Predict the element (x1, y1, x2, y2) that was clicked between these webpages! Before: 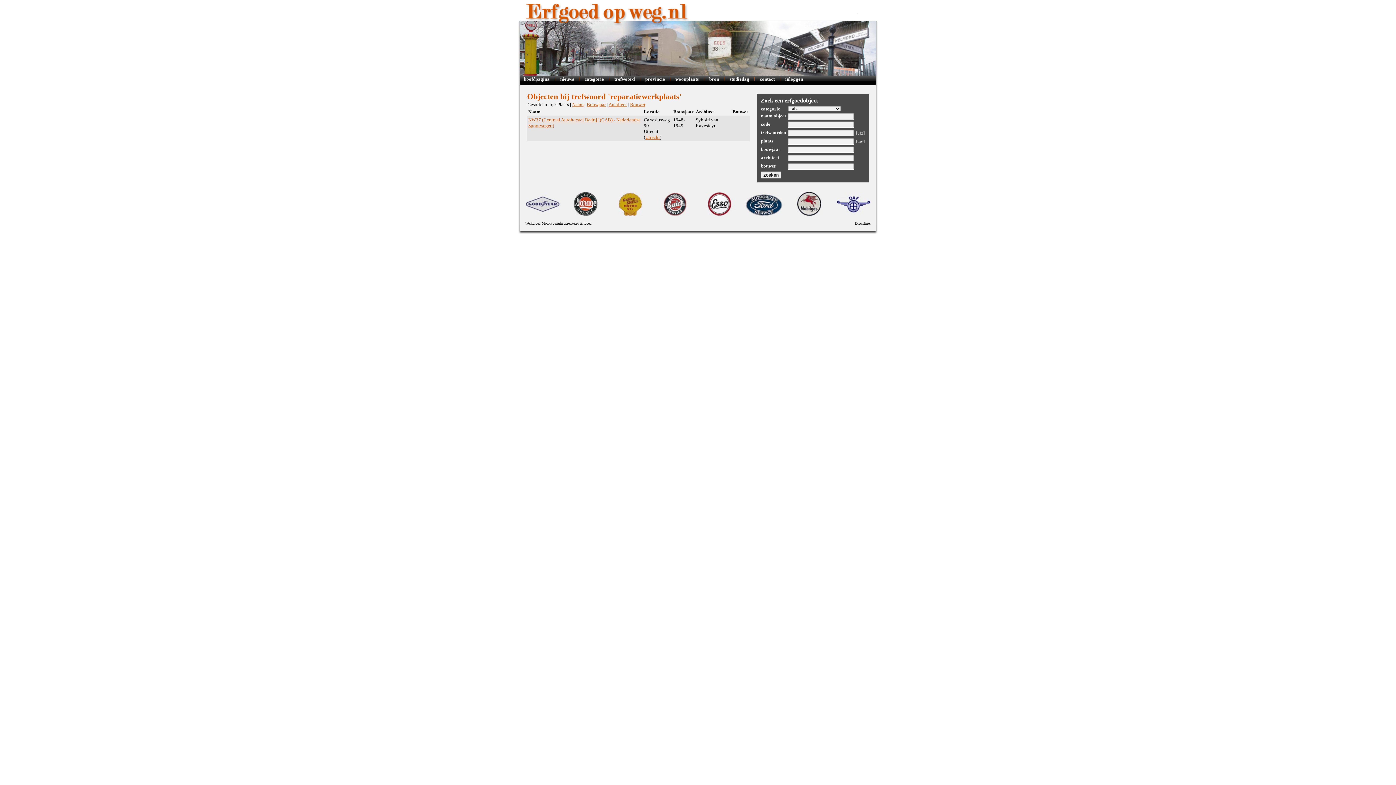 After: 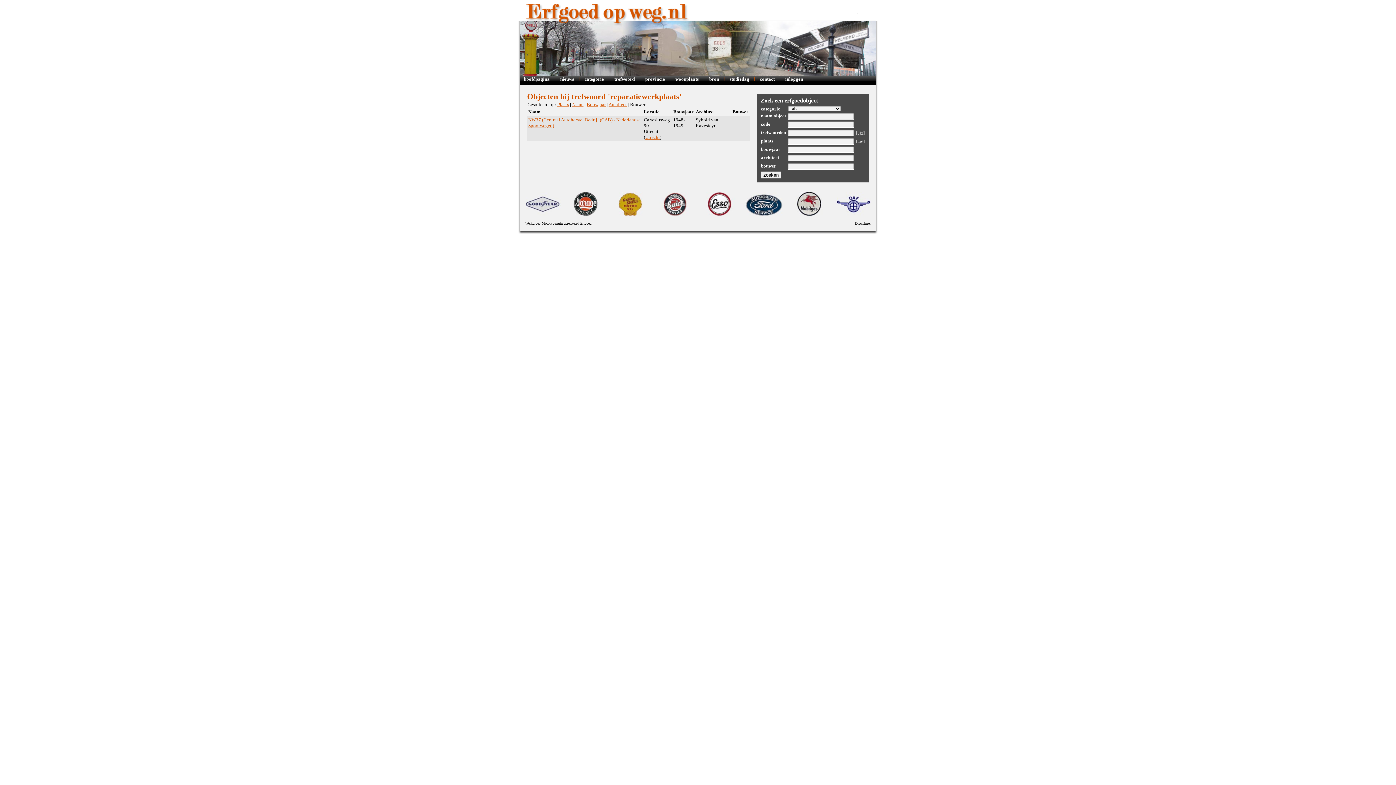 Action: label: Bouwer bbox: (630, 101, 645, 107)